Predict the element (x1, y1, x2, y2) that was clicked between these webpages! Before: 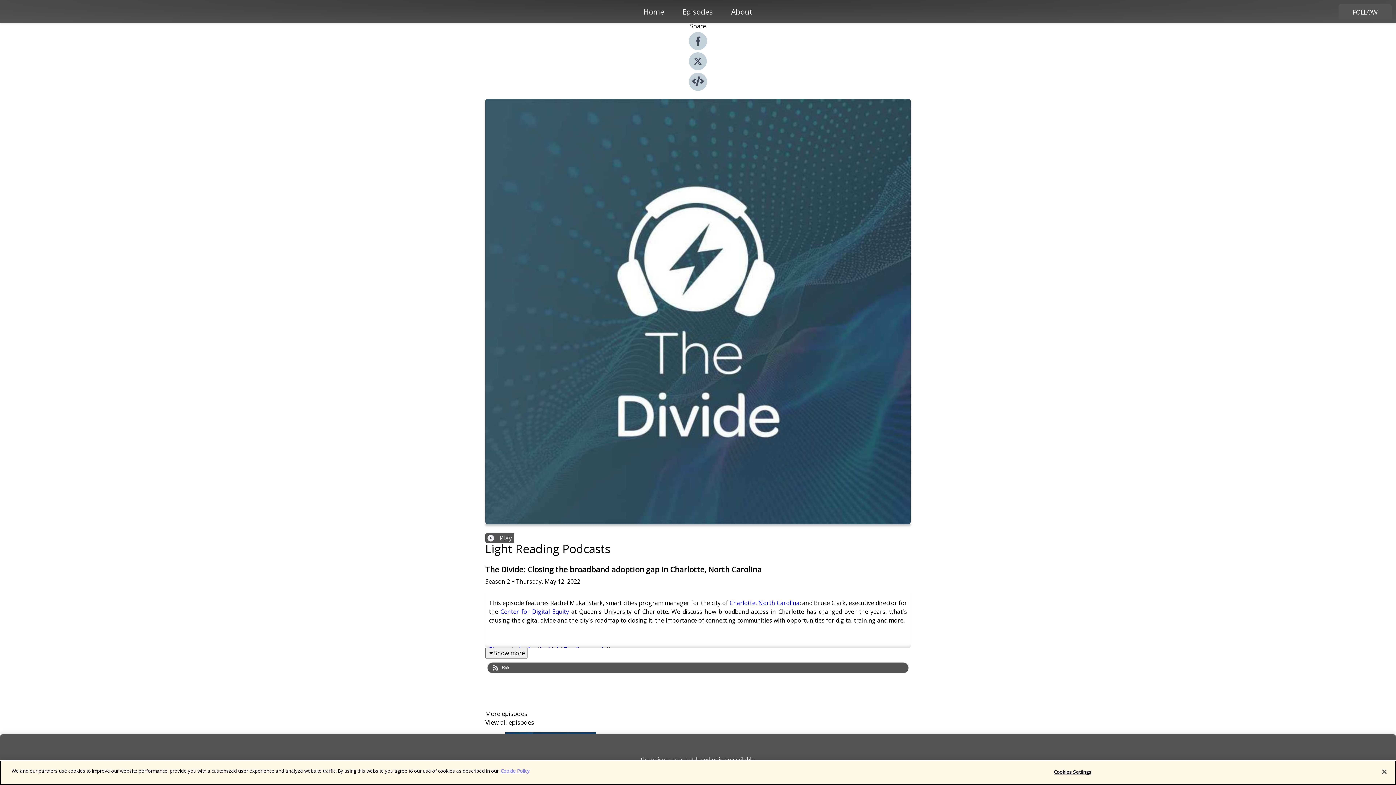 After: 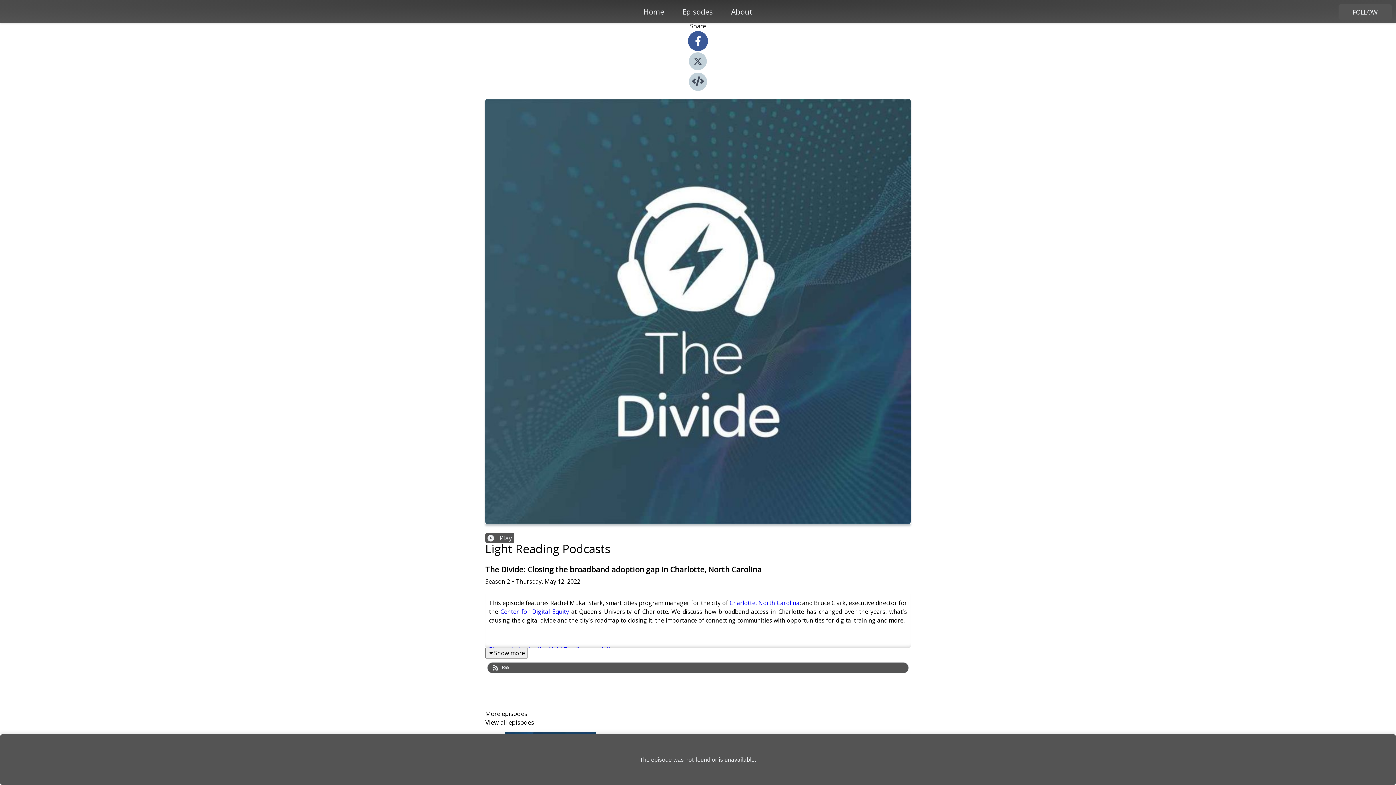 Action: bbox: (689, 44, 707, 52)